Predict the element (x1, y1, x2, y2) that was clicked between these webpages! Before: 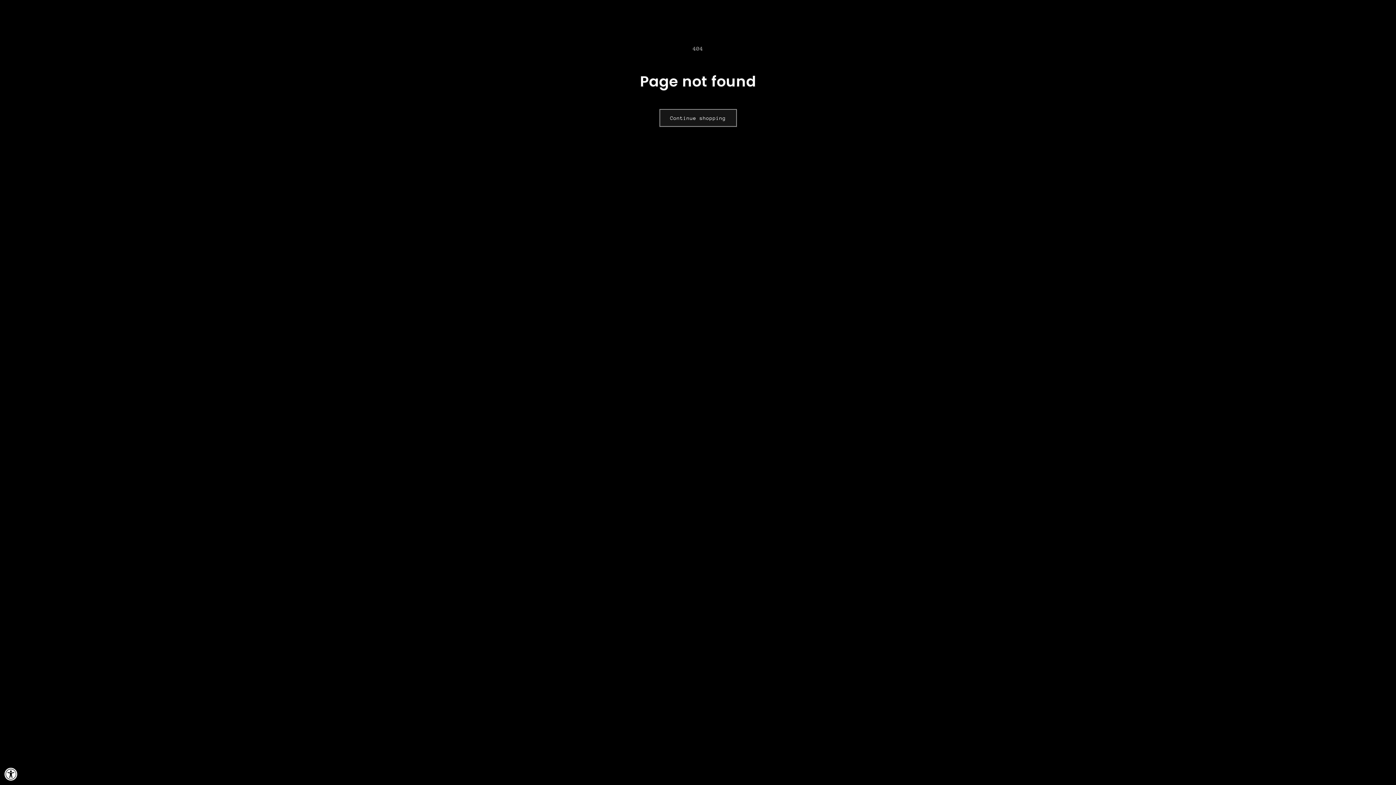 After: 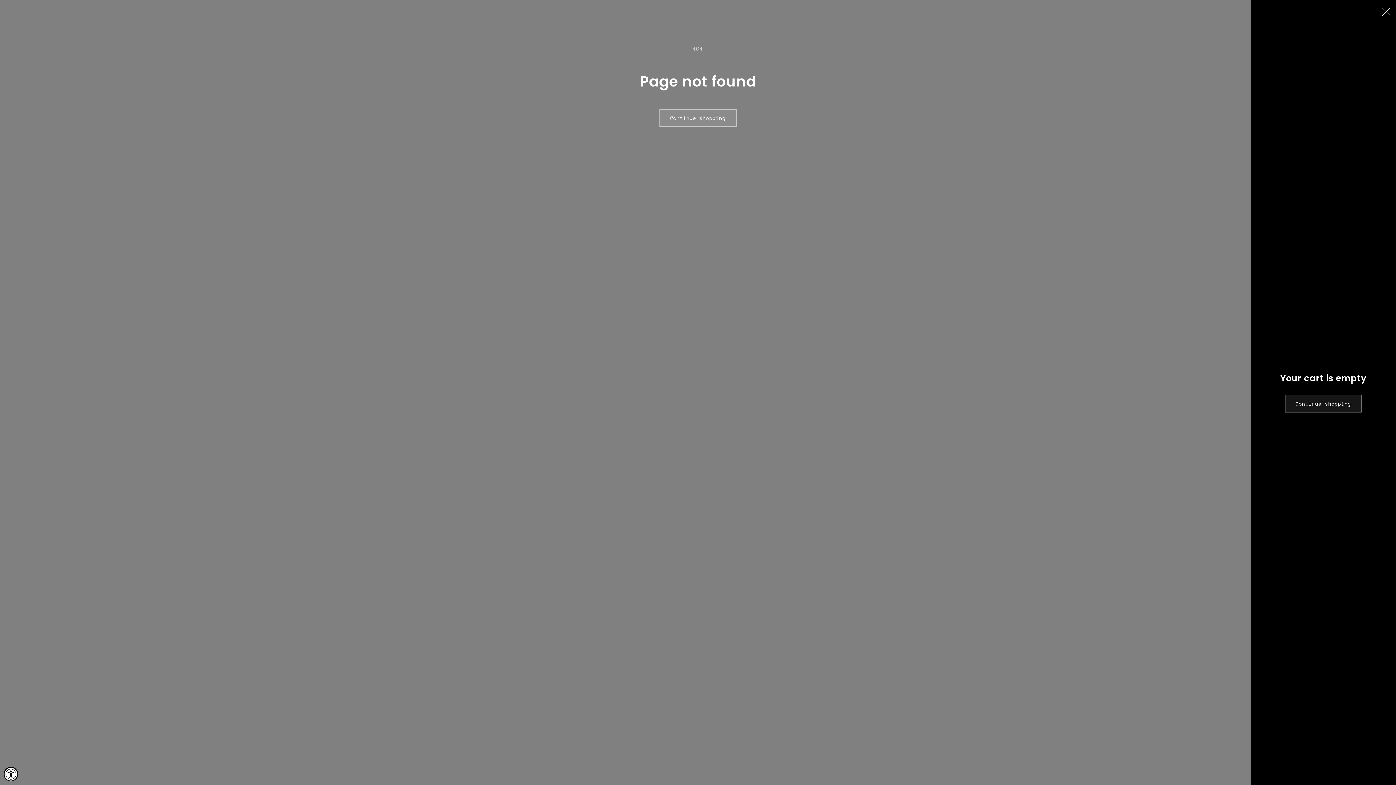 Action: label: Cart bbox: (868, 1, 884, 17)